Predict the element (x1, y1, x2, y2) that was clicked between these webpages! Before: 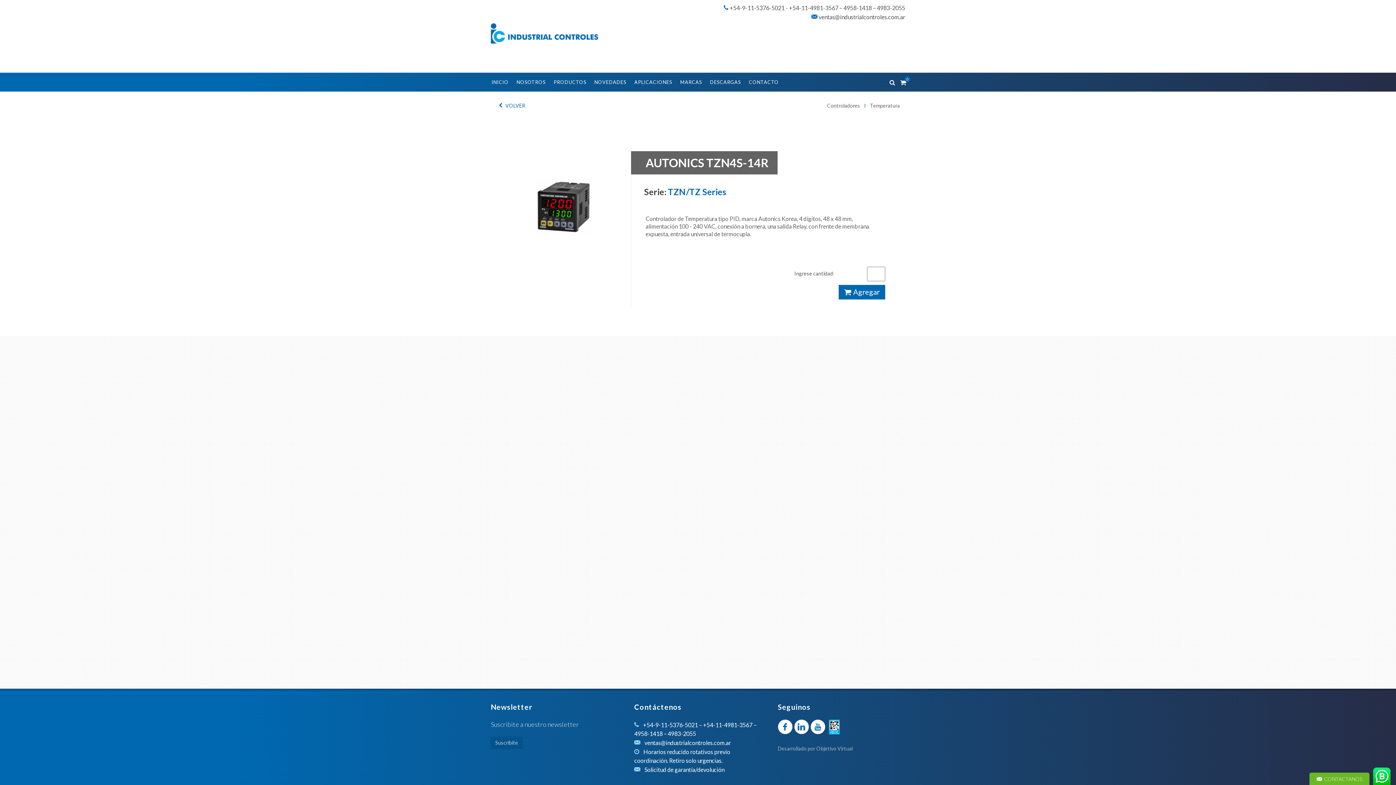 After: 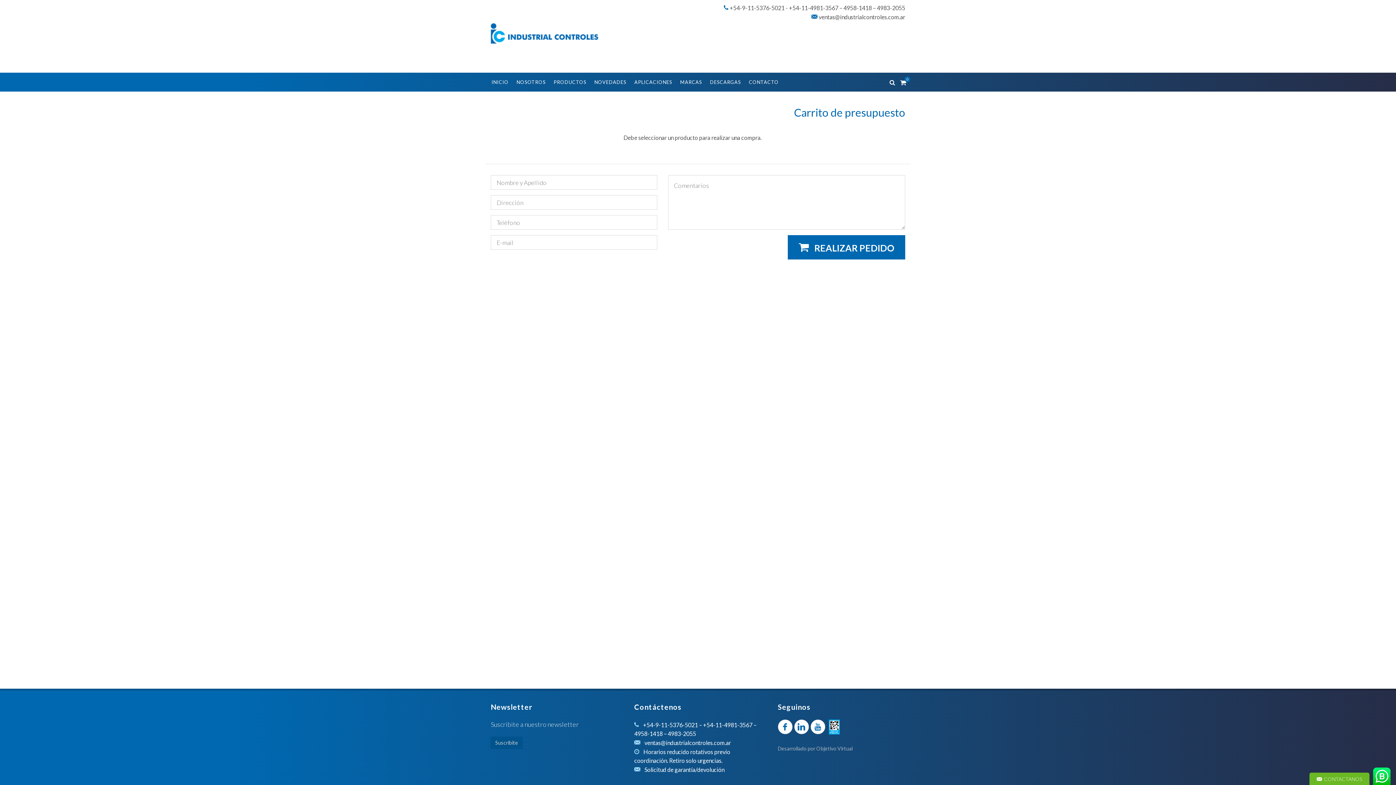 Action: label: 0 bbox: (900, 78, 905, 84)